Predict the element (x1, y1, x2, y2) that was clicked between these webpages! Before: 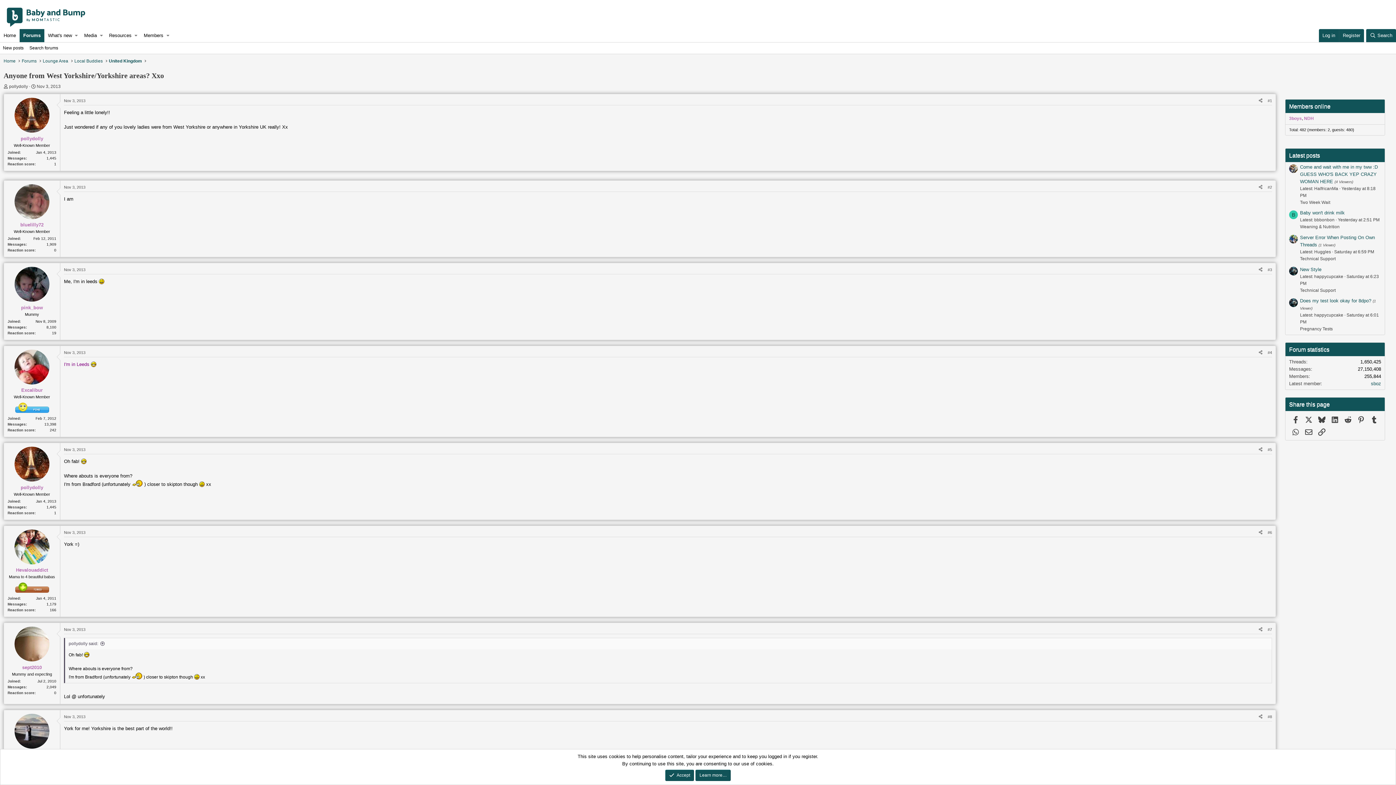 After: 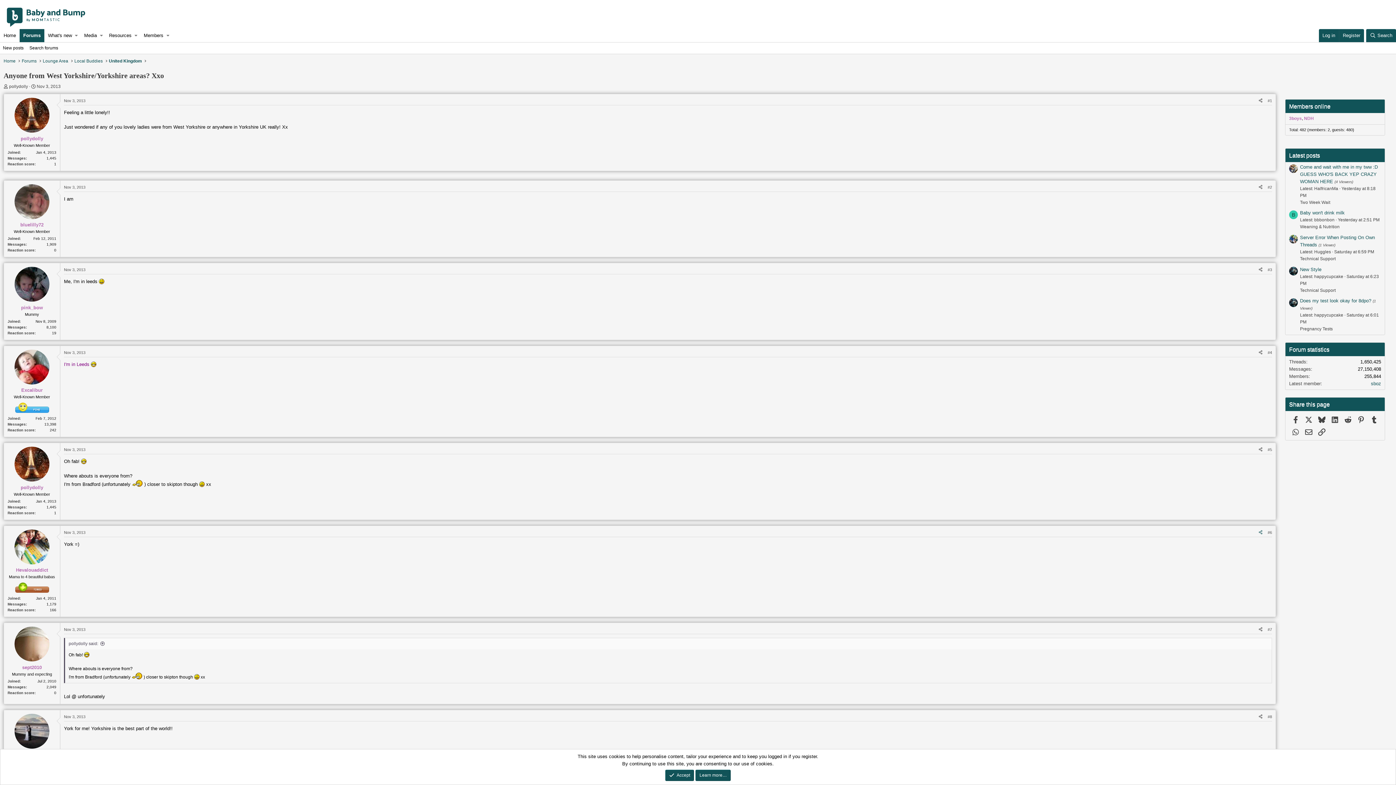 Action: bbox: (1256, 528, 1265, 536) label: Share